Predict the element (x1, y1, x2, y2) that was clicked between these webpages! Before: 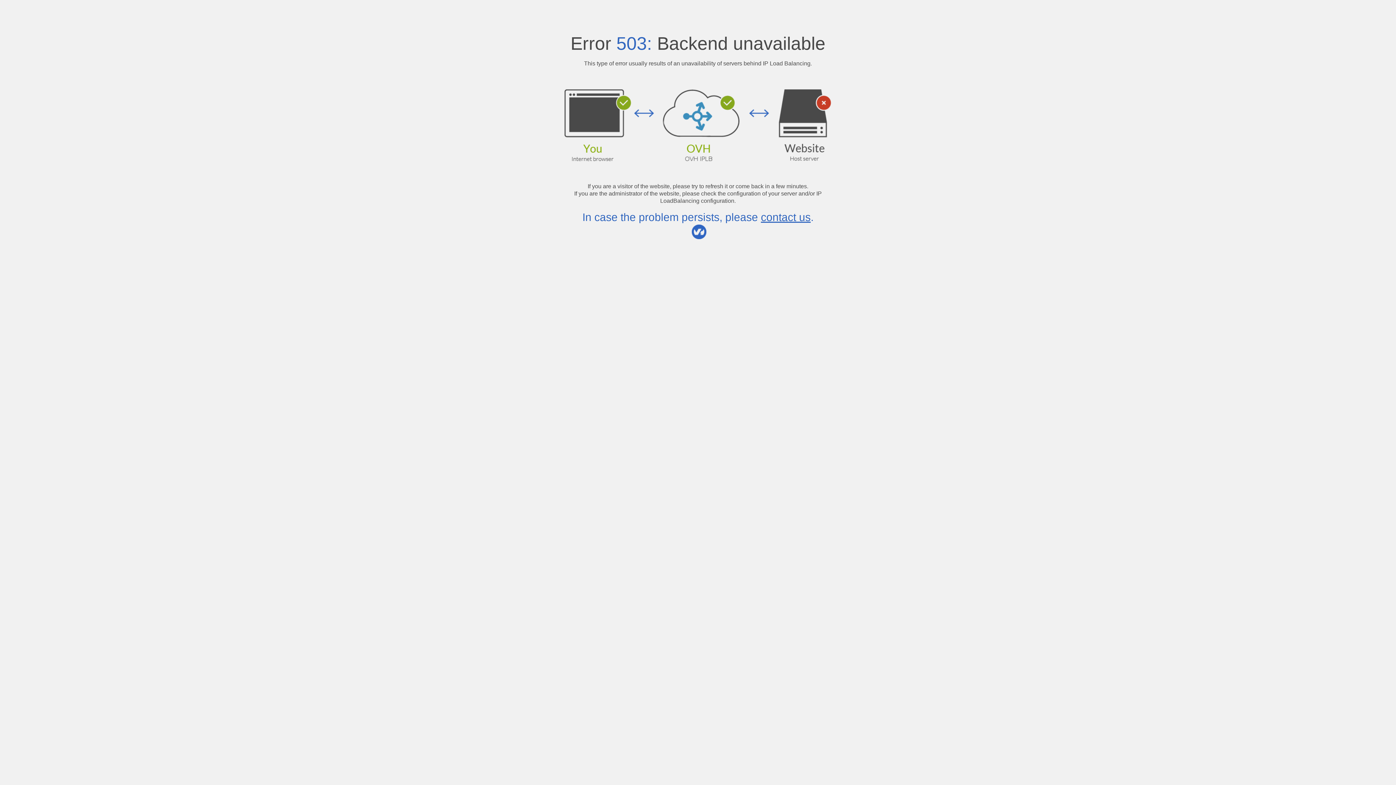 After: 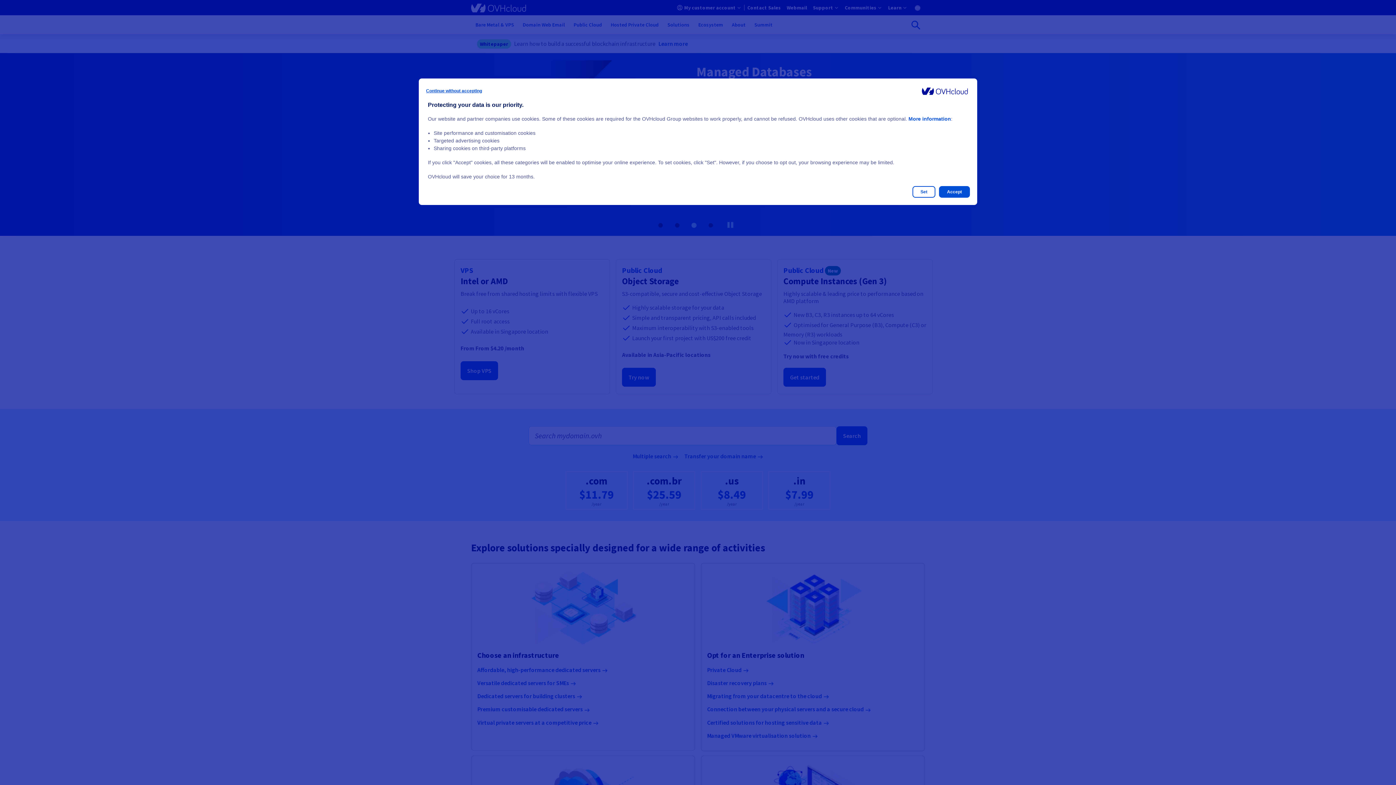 Action: label: contact us bbox: (761, 211, 810, 223)